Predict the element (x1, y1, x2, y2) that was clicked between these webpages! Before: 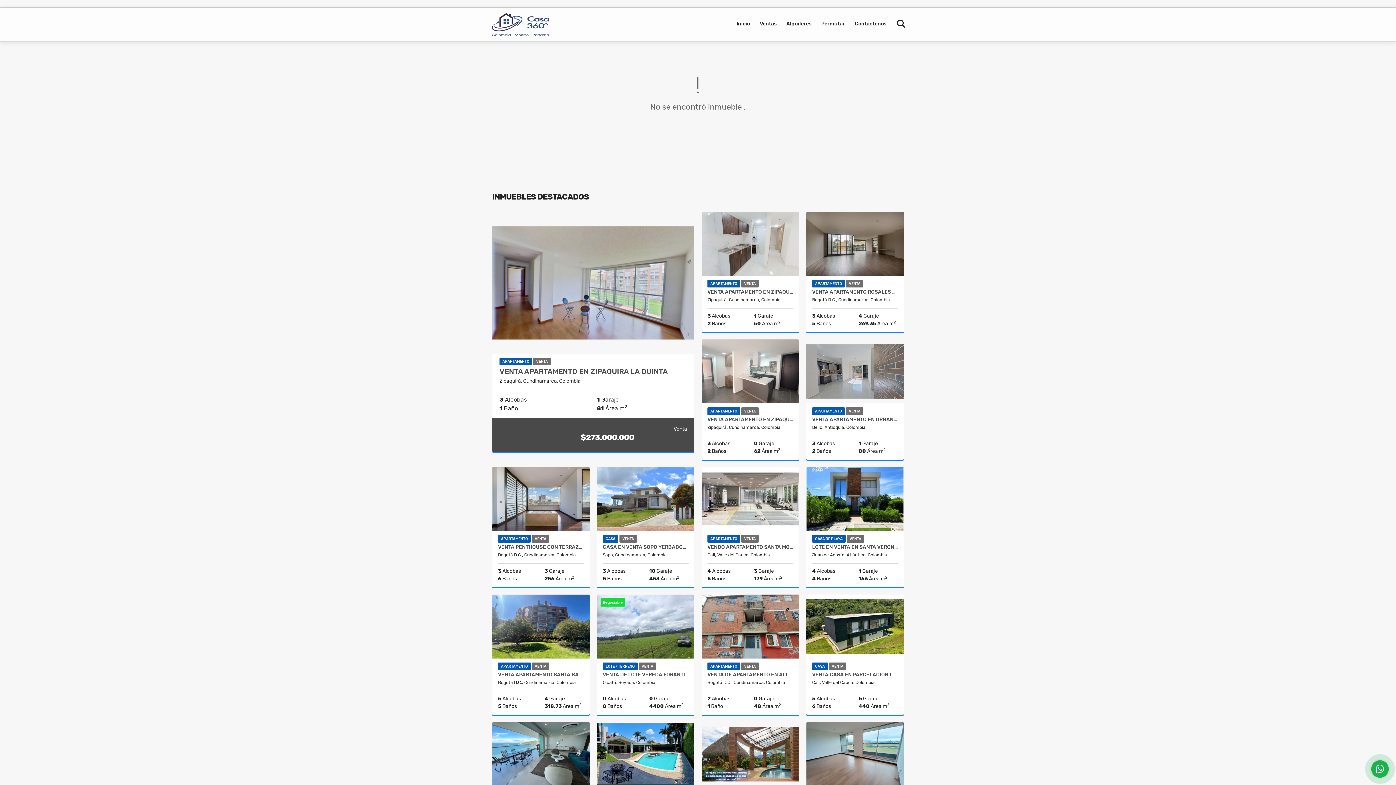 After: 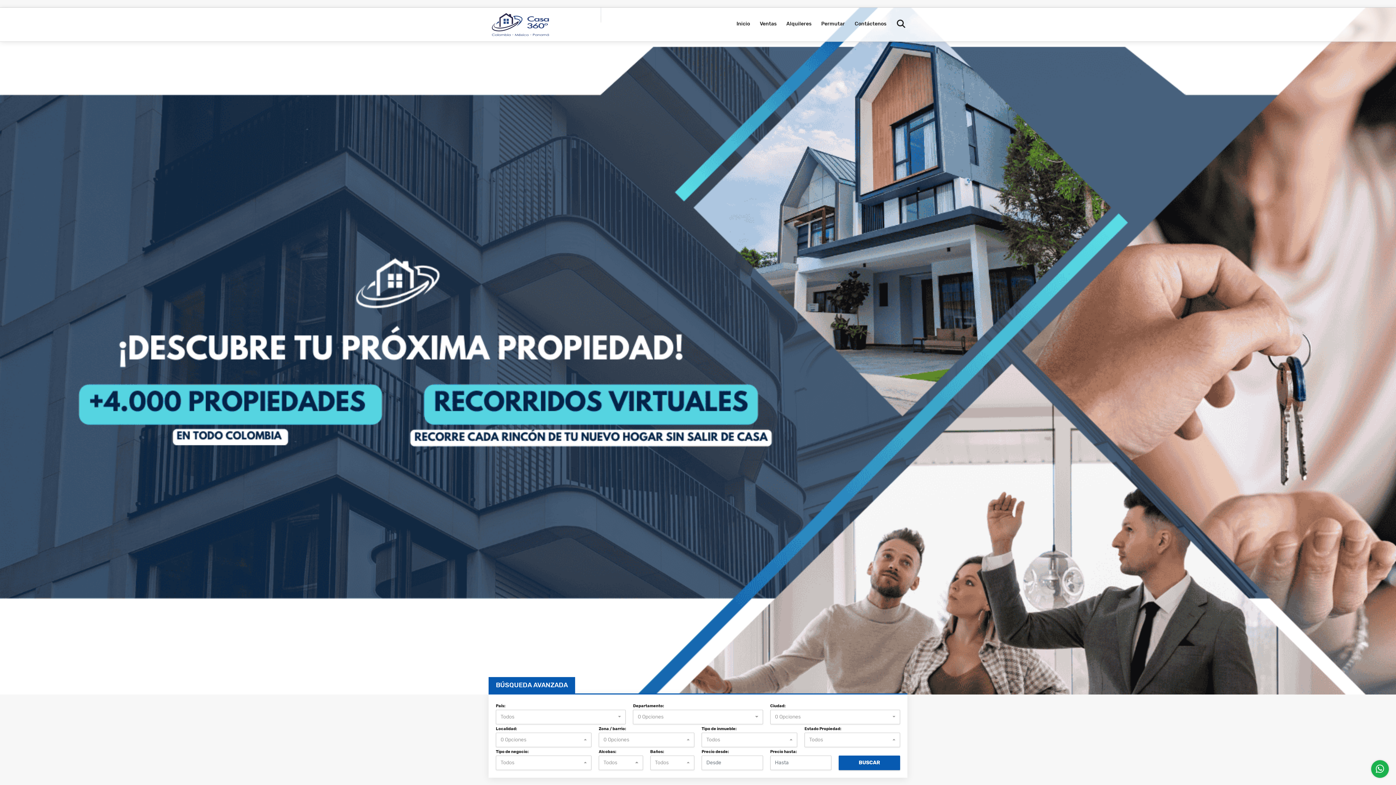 Action: label: Inicio bbox: (732, 7, 754, 40)